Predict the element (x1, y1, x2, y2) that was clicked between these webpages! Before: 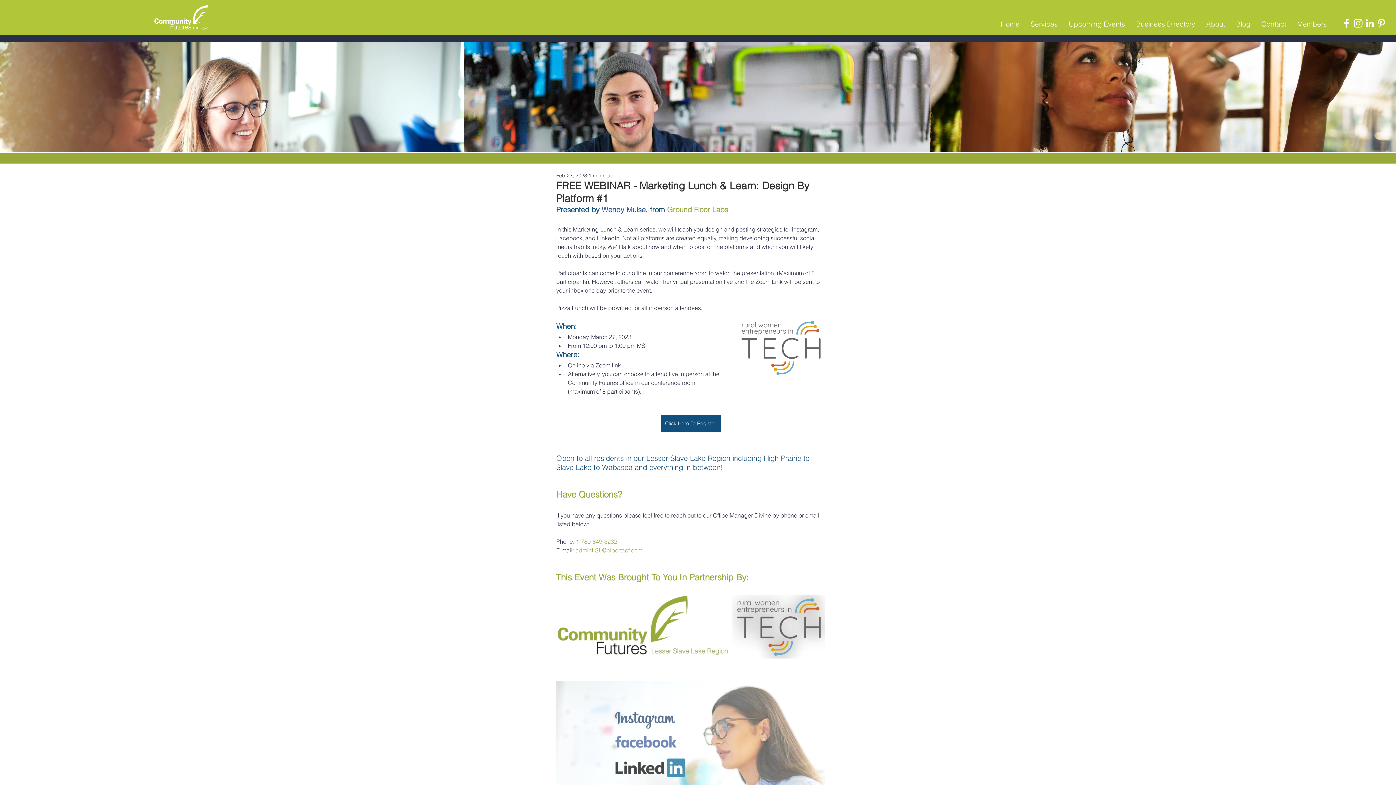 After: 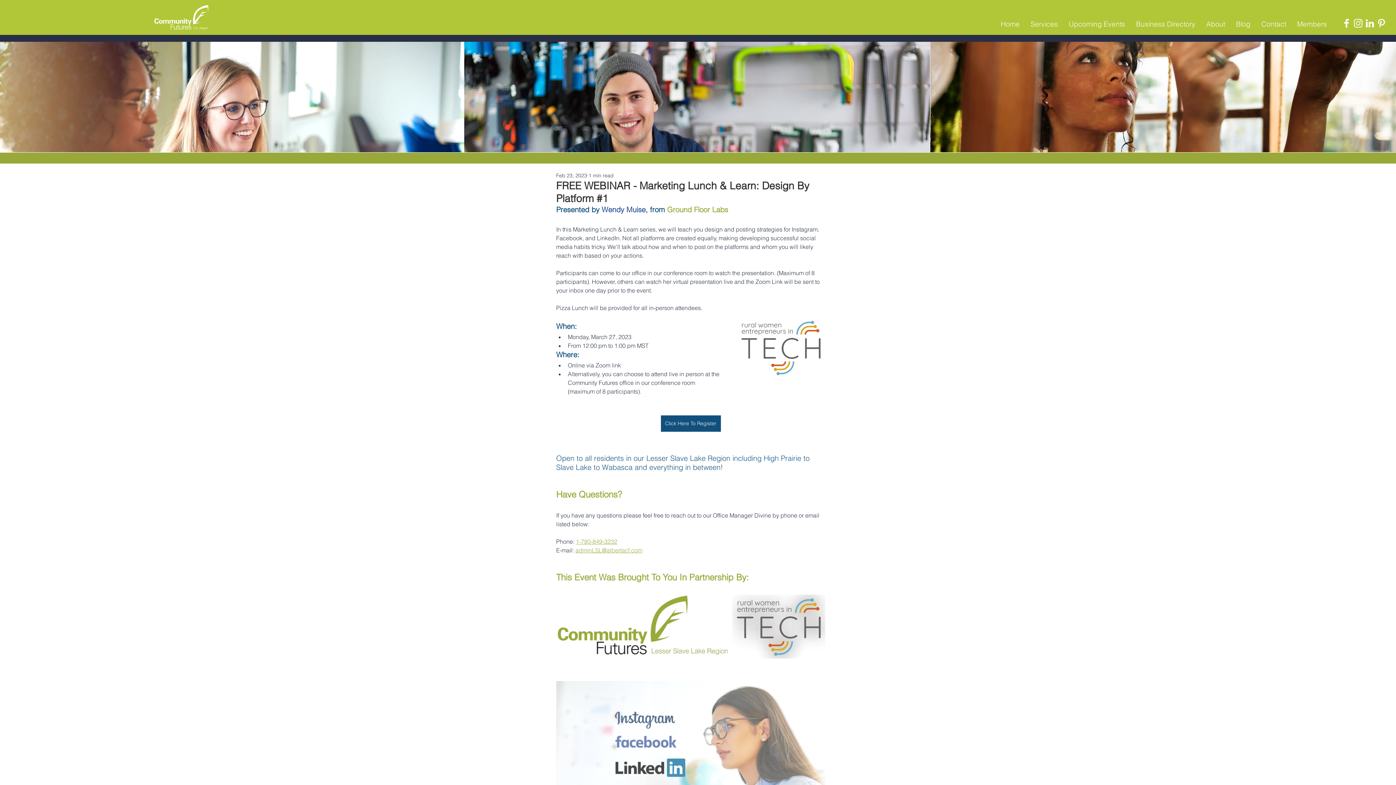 Action: label: Facebook bbox: (1341, 17, 1352, 29)